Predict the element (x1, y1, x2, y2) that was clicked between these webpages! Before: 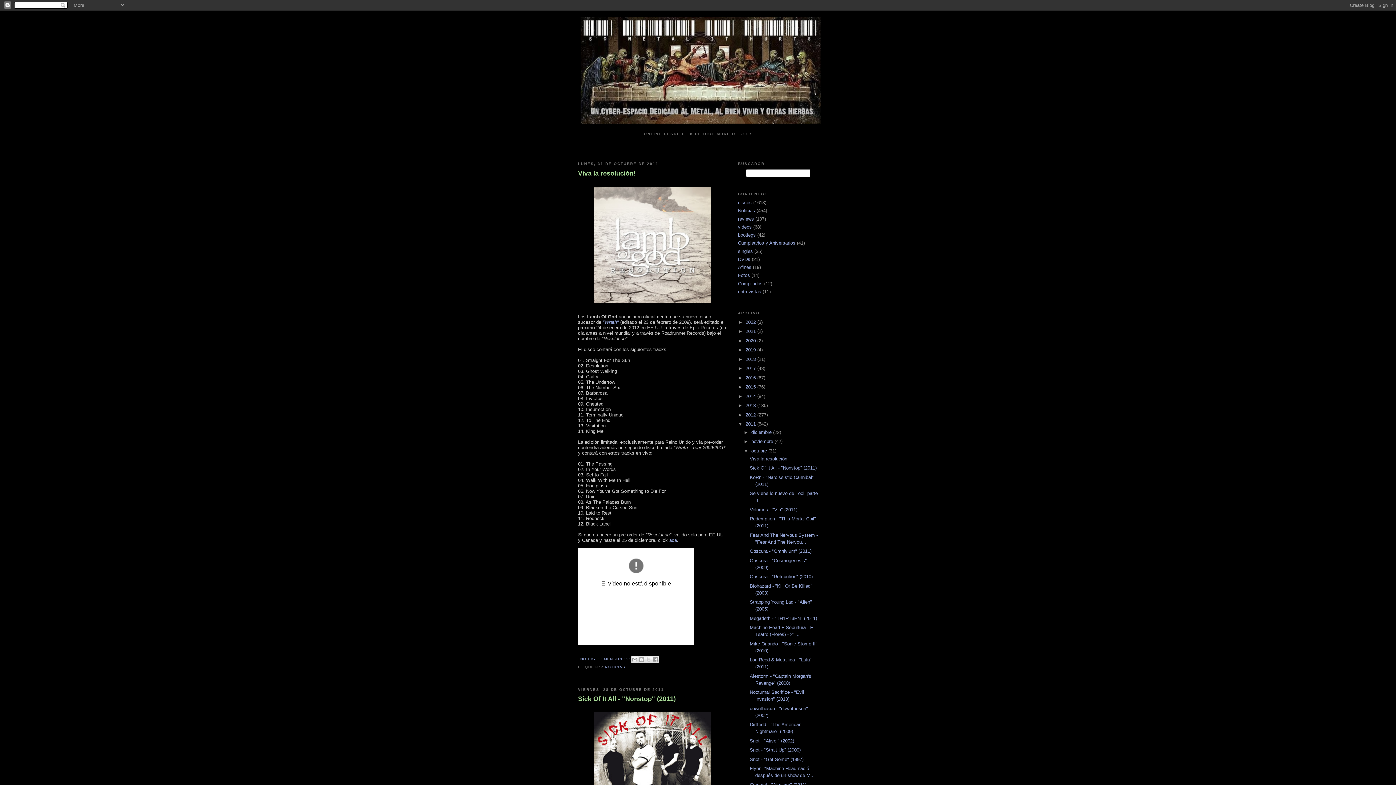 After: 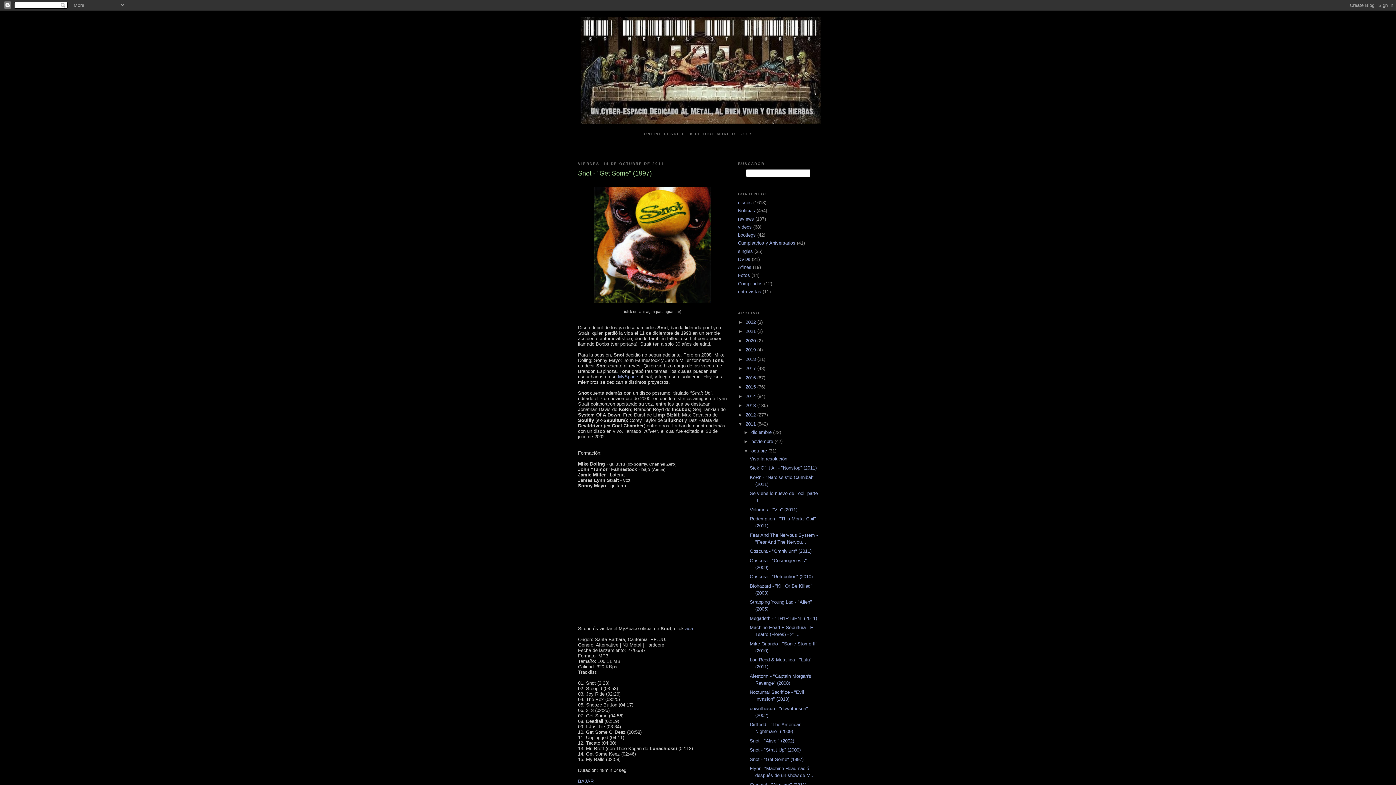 Action: label: Snot - "Get Some" (1997) bbox: (749, 757, 803, 762)